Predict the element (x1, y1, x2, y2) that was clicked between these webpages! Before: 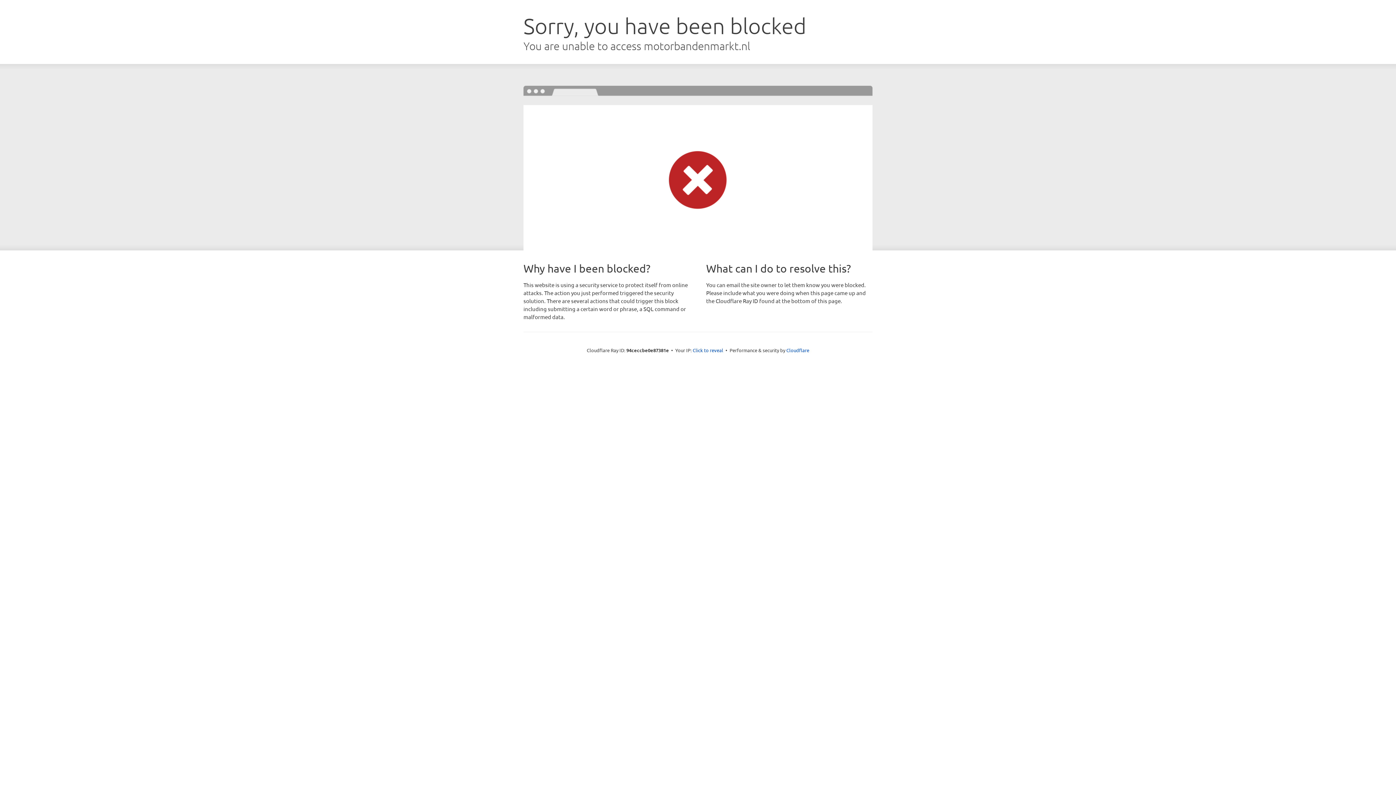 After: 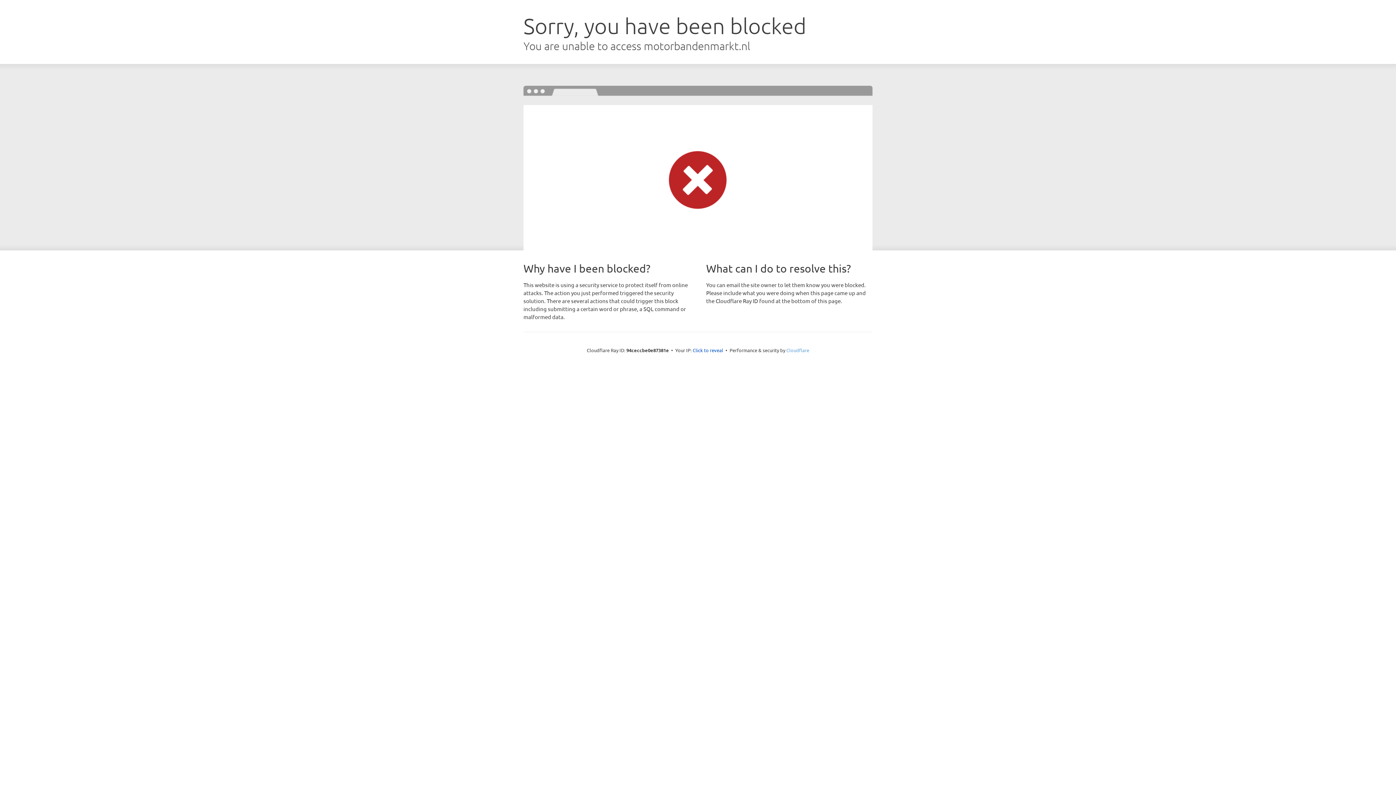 Action: label: Cloudflare bbox: (786, 347, 809, 353)